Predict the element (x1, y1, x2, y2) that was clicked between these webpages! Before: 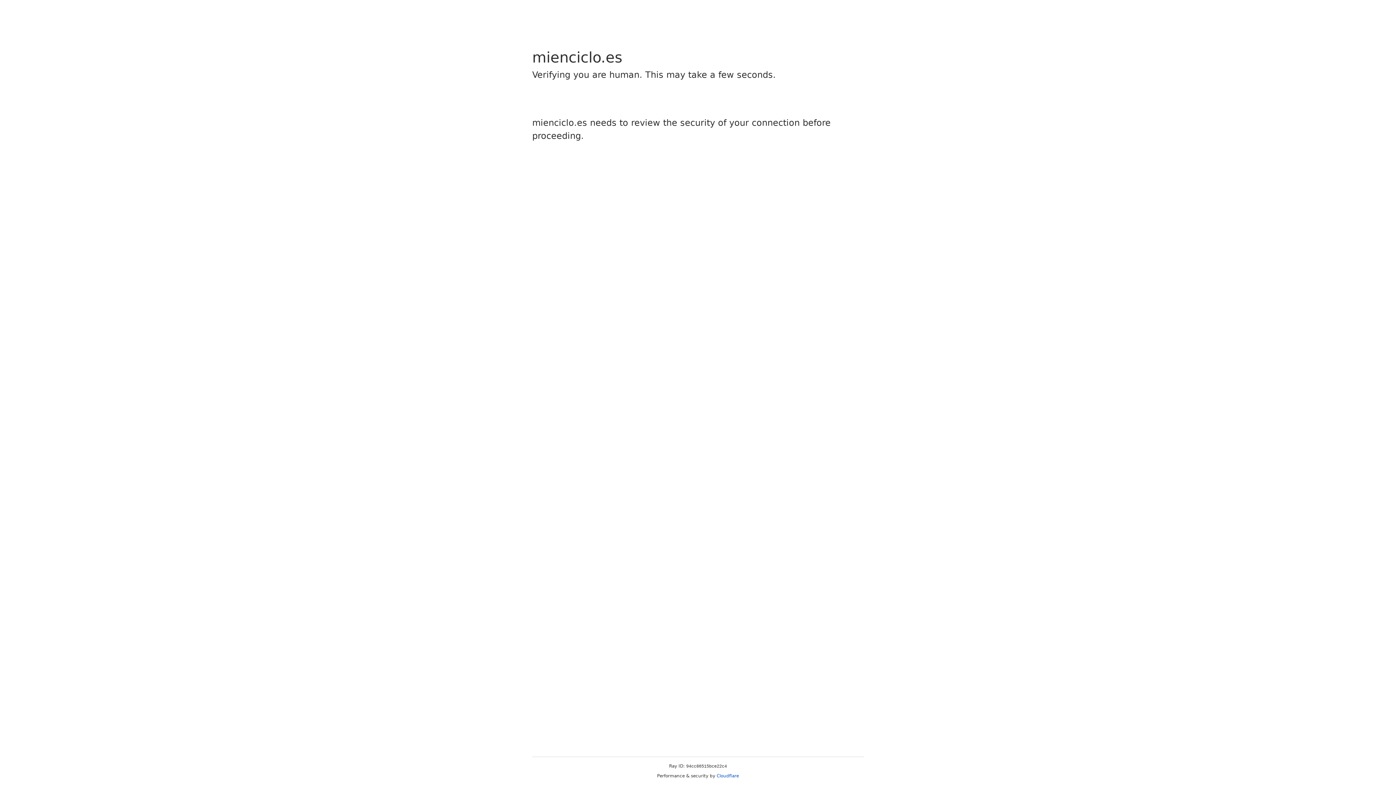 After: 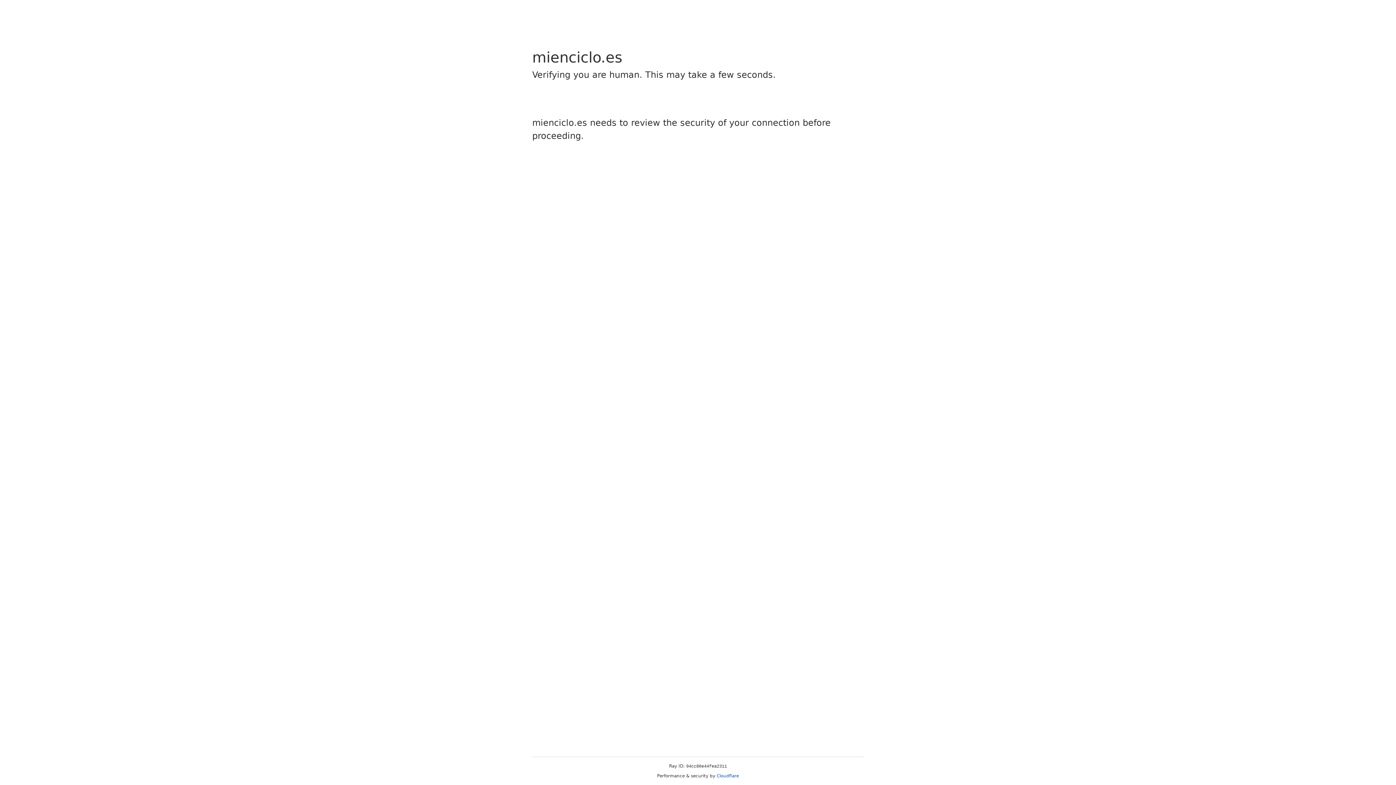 Action: bbox: (716, 773, 739, 778) label: Cloudflare